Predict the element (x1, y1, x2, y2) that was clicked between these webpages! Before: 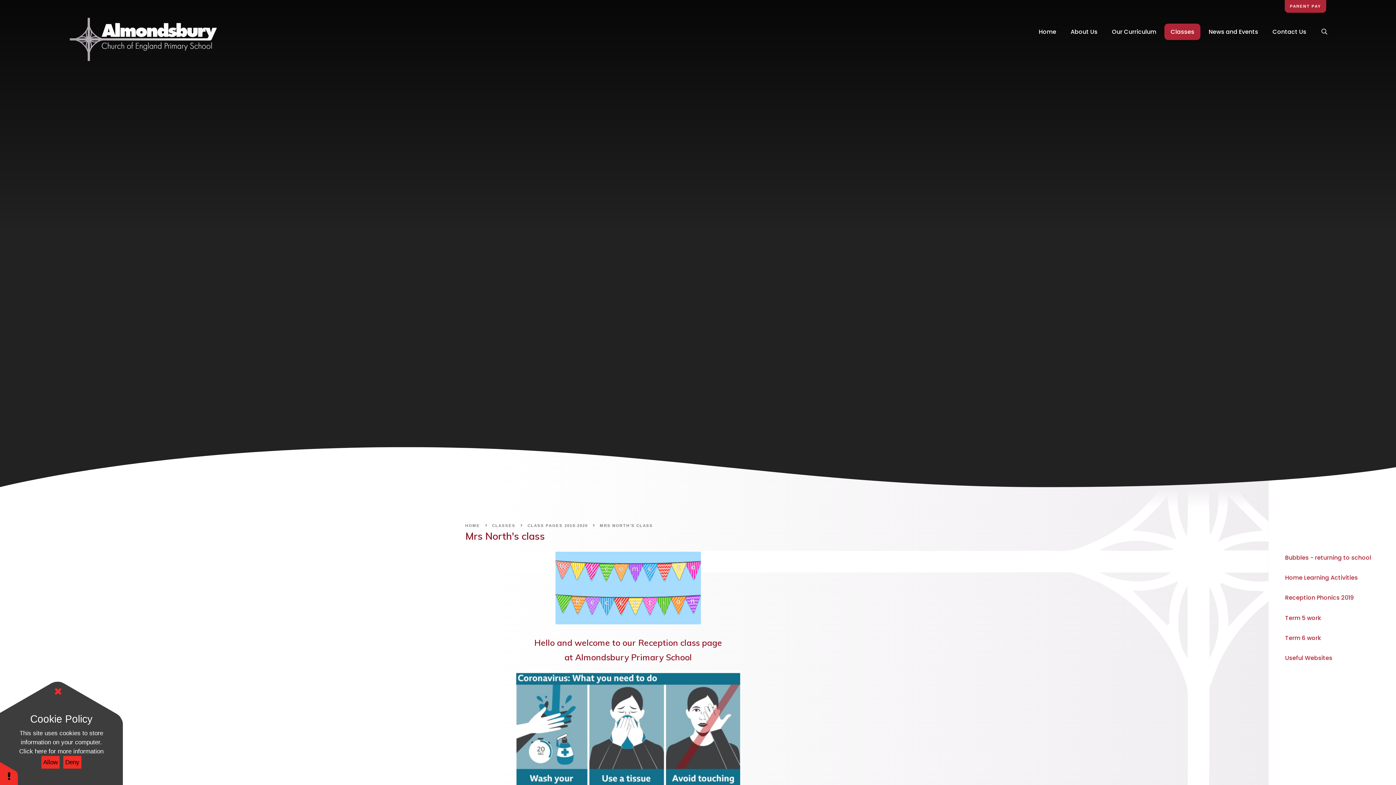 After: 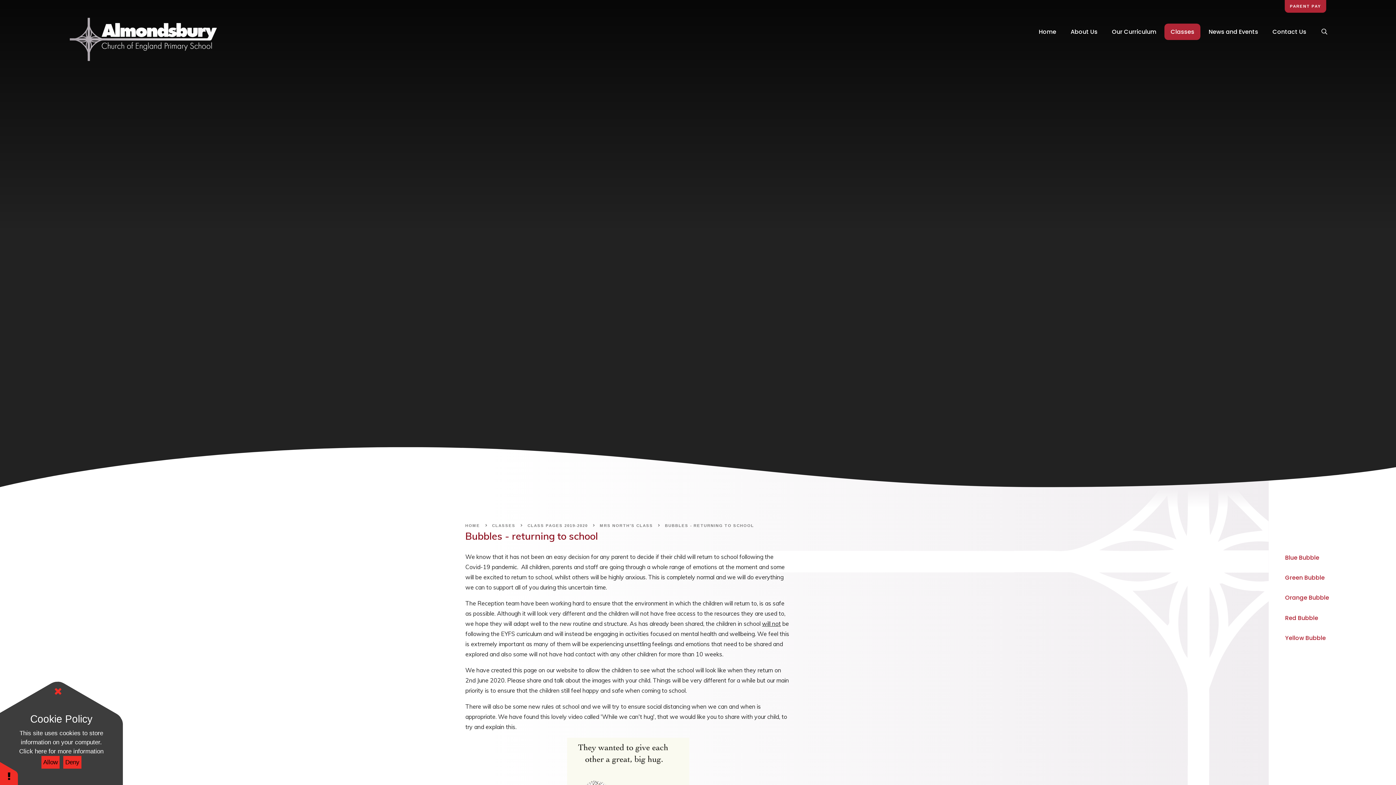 Action: label: Bubbles - returning to school bbox: (1279, 549, 1377, 566)